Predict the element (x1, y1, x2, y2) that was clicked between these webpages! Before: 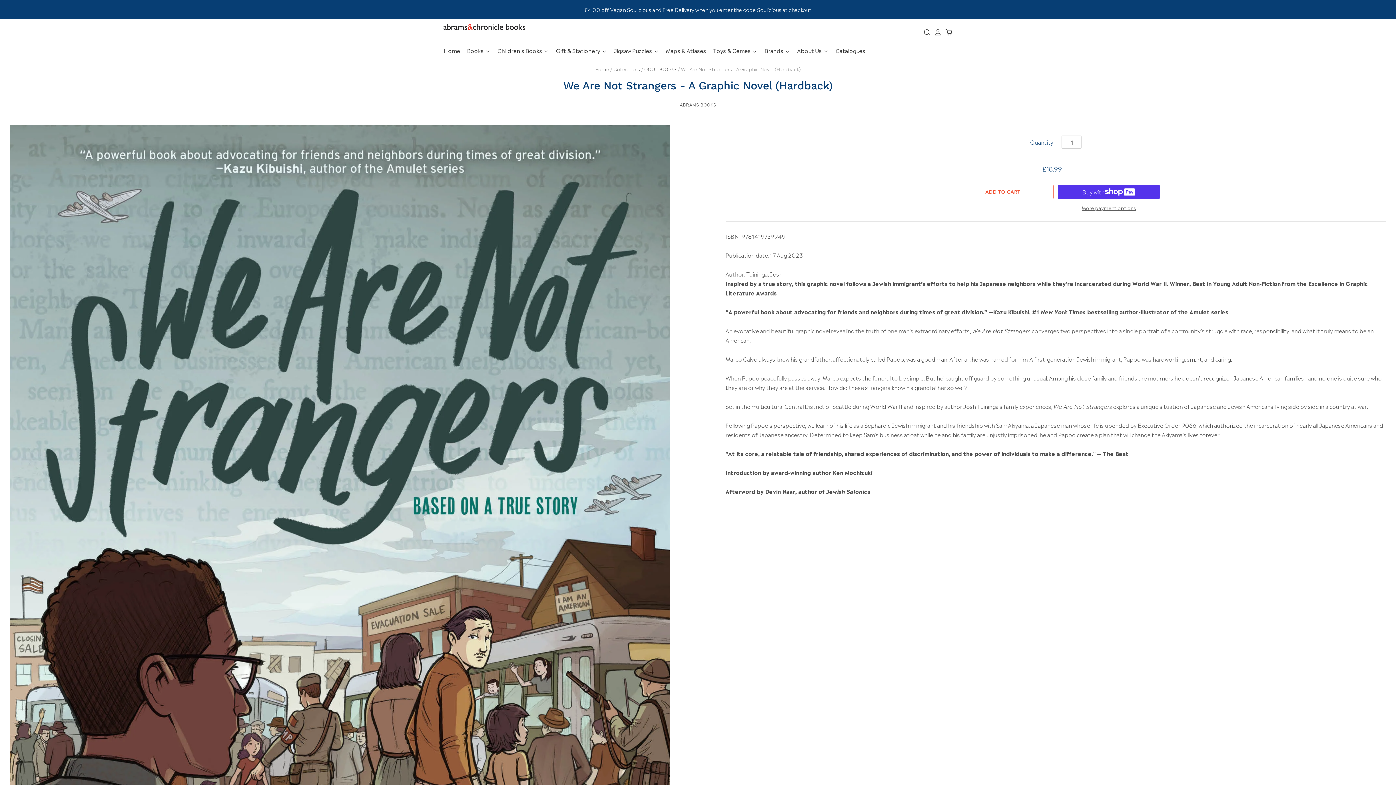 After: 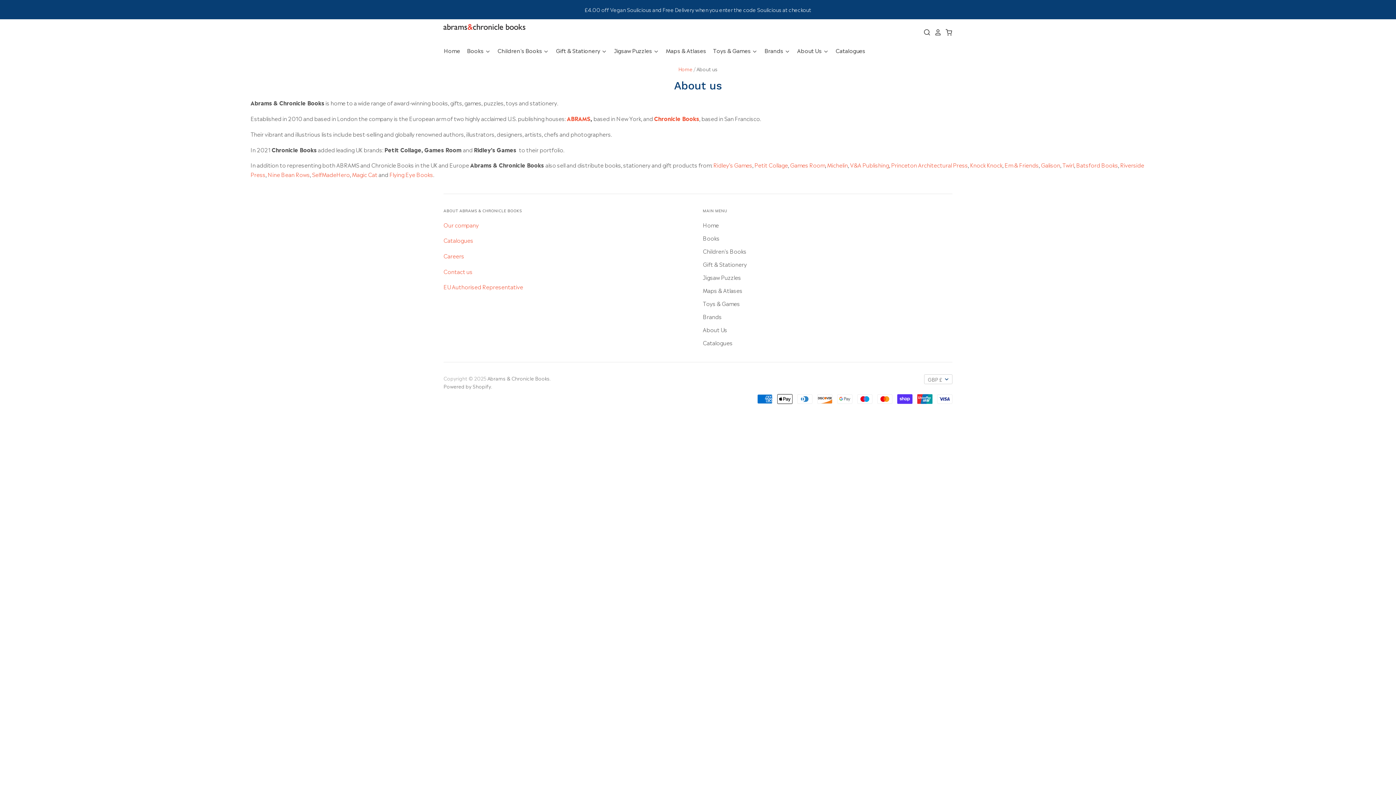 Action: bbox: (790, 45, 829, 55) label: About Us 